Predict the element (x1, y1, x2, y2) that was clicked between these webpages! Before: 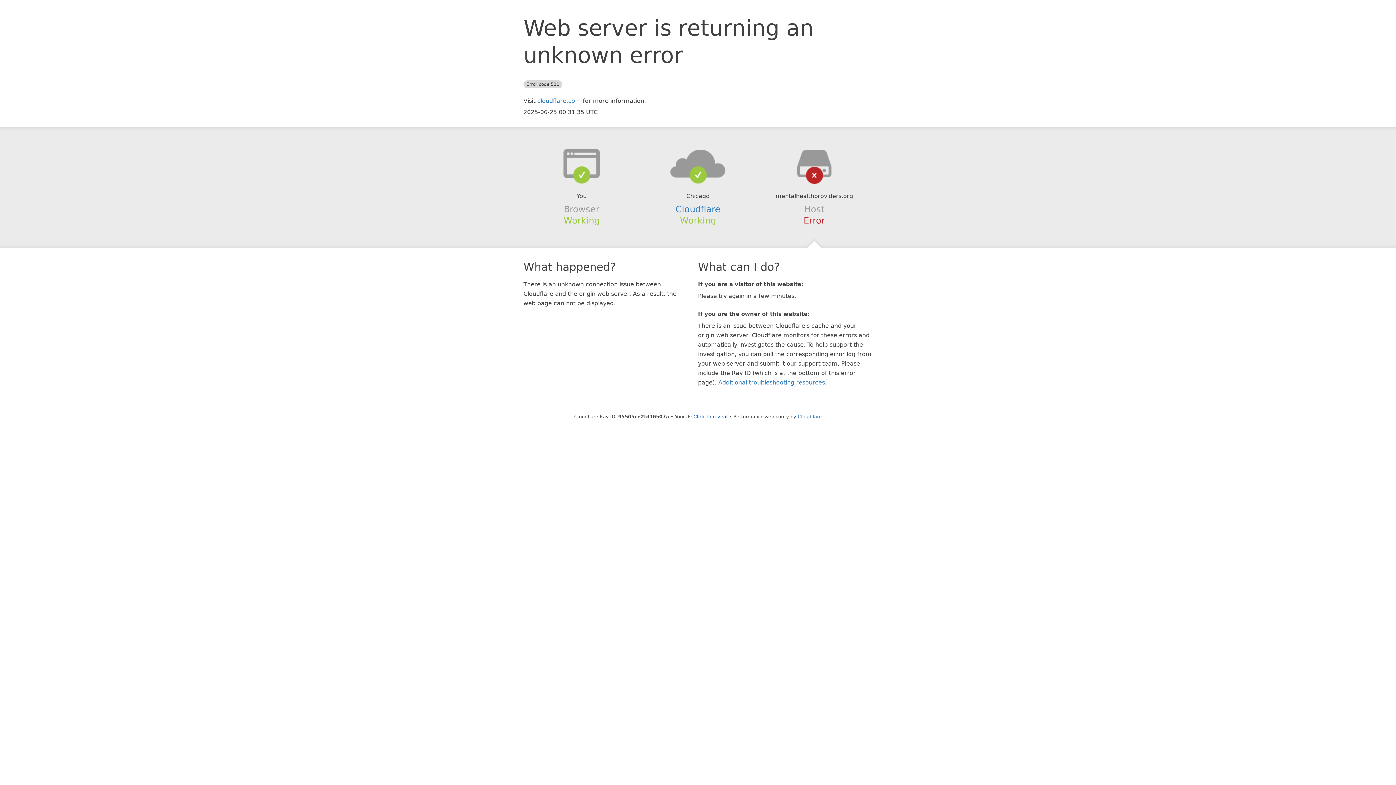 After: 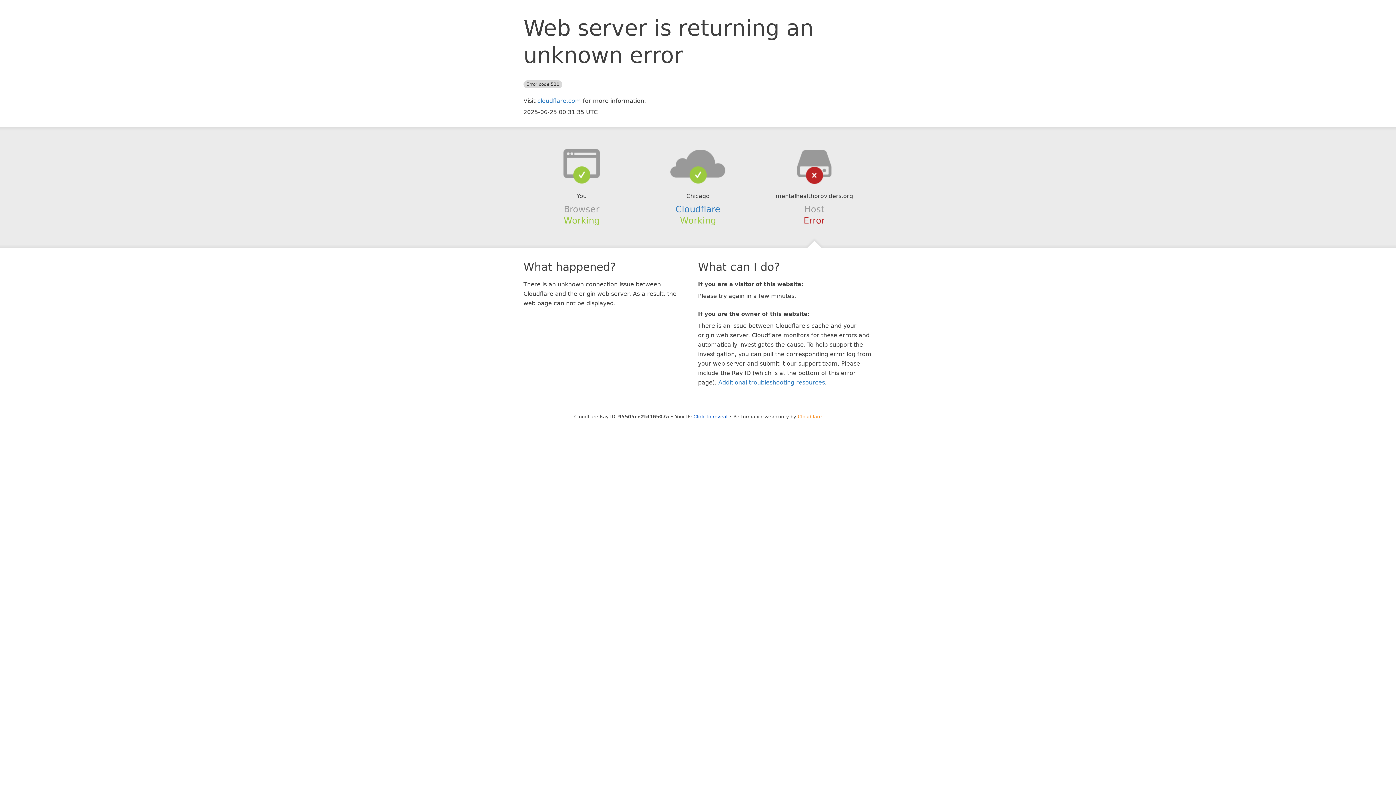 Action: label: Cloudflare bbox: (798, 414, 822, 419)